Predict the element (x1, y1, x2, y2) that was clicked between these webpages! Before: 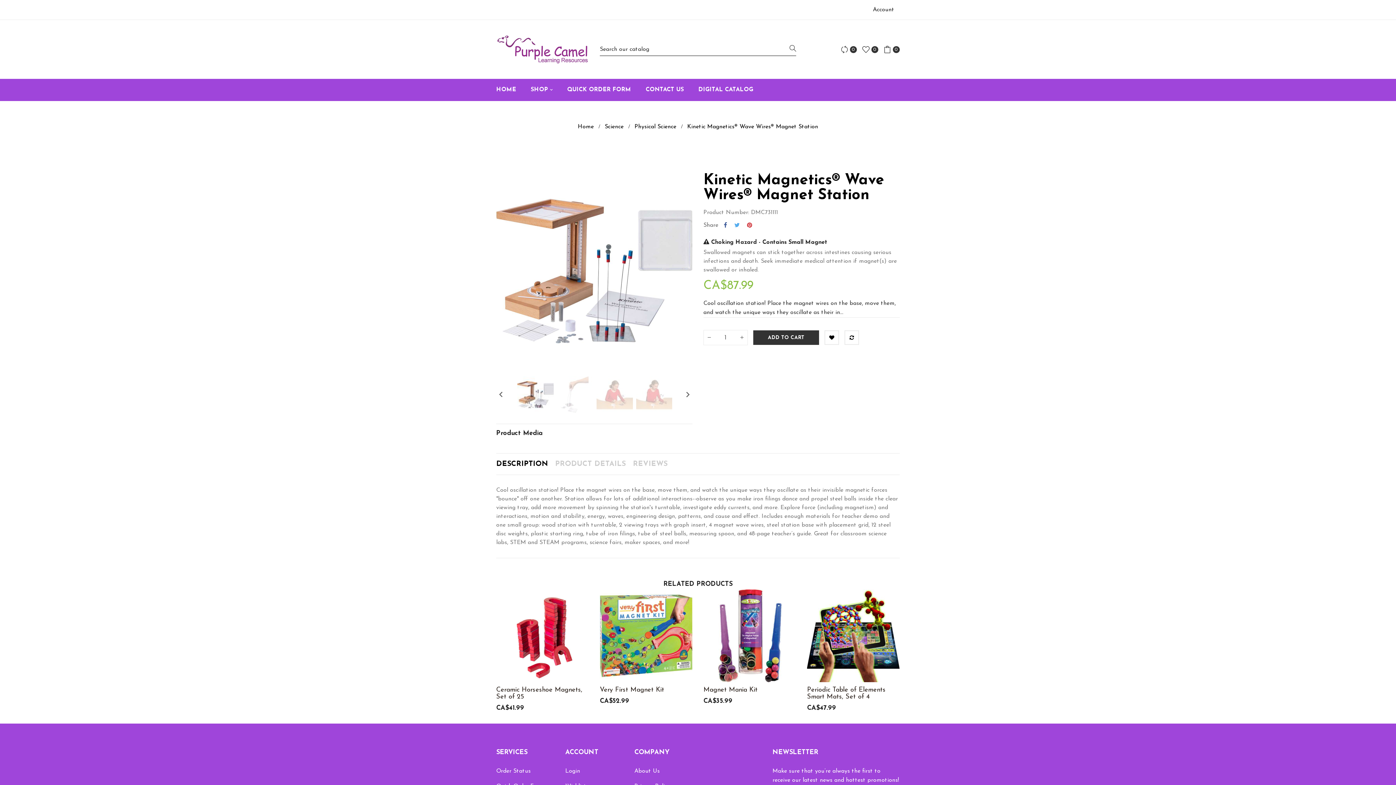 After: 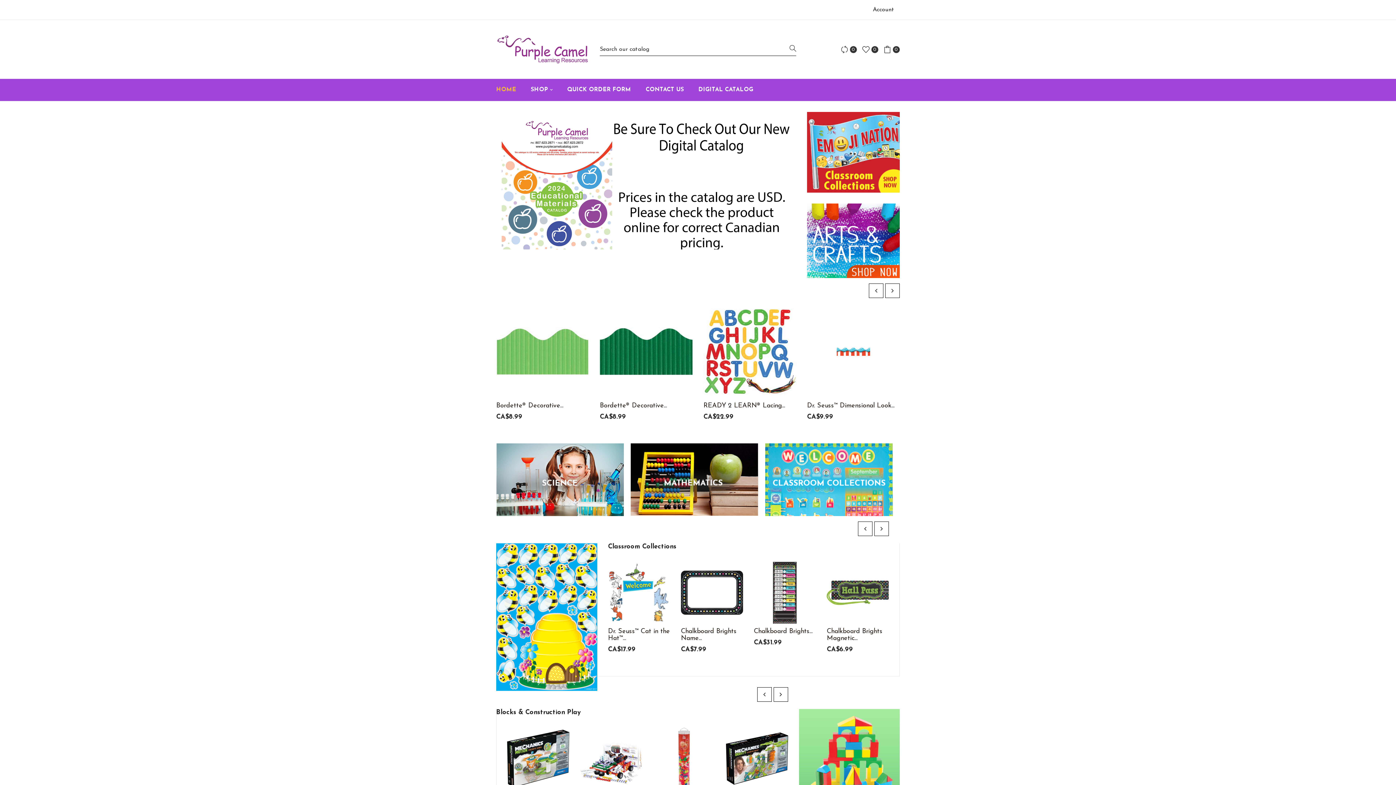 Action: bbox: (530, 78, 552, 101) label: SHOP